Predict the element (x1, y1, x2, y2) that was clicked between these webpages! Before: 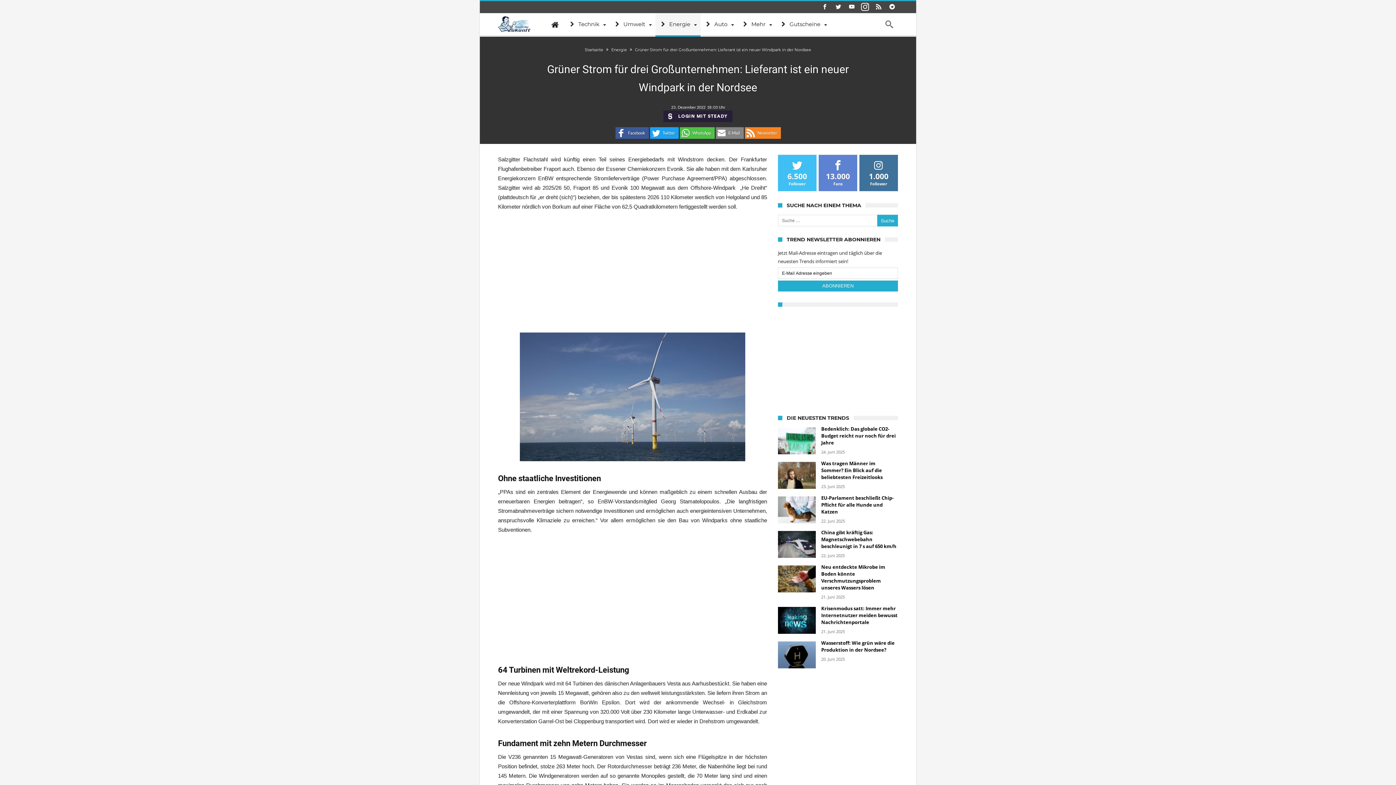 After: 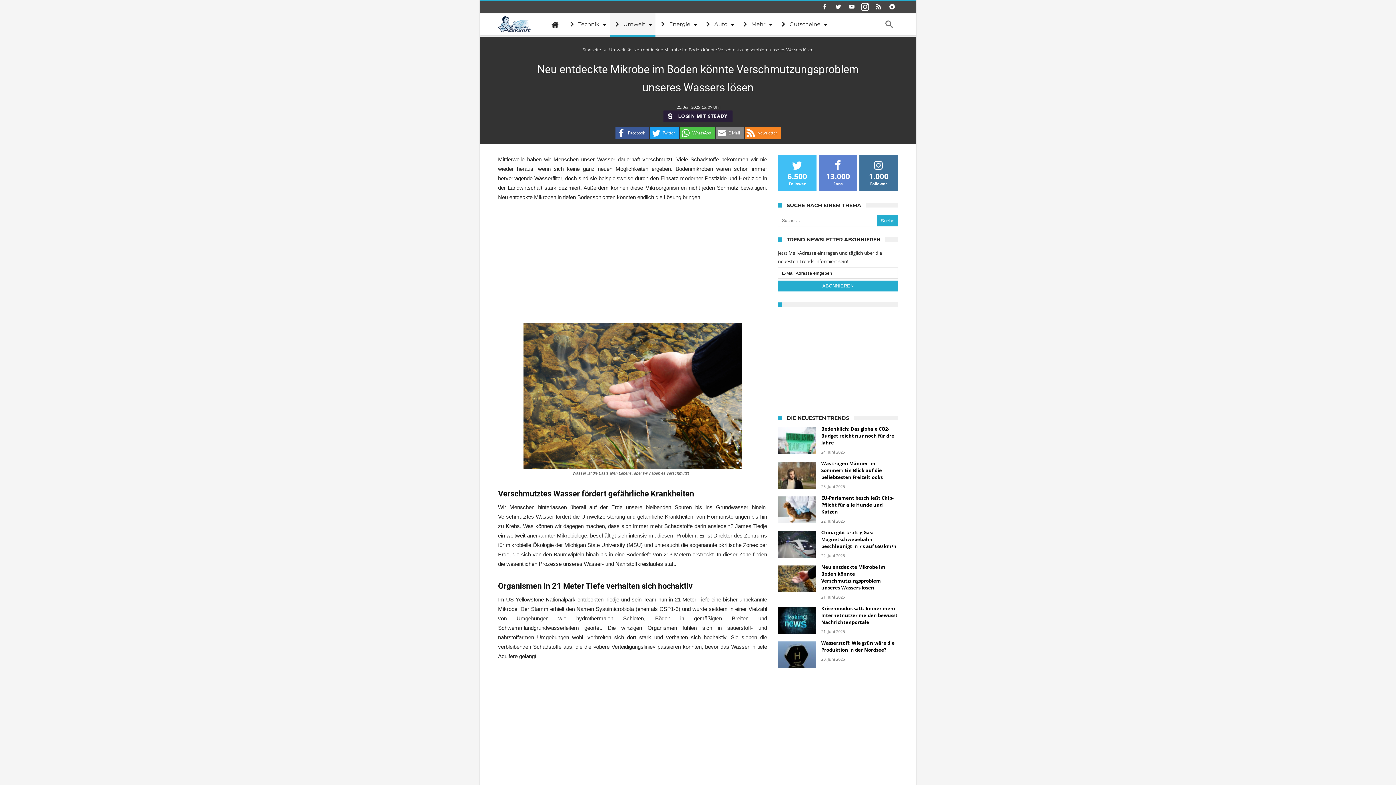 Action: label: Neu entdeckte Mikrobe im Boden könnte Verschmutzungsproblem unseres Wassers lösen bbox: (821, 584, 898, 591)